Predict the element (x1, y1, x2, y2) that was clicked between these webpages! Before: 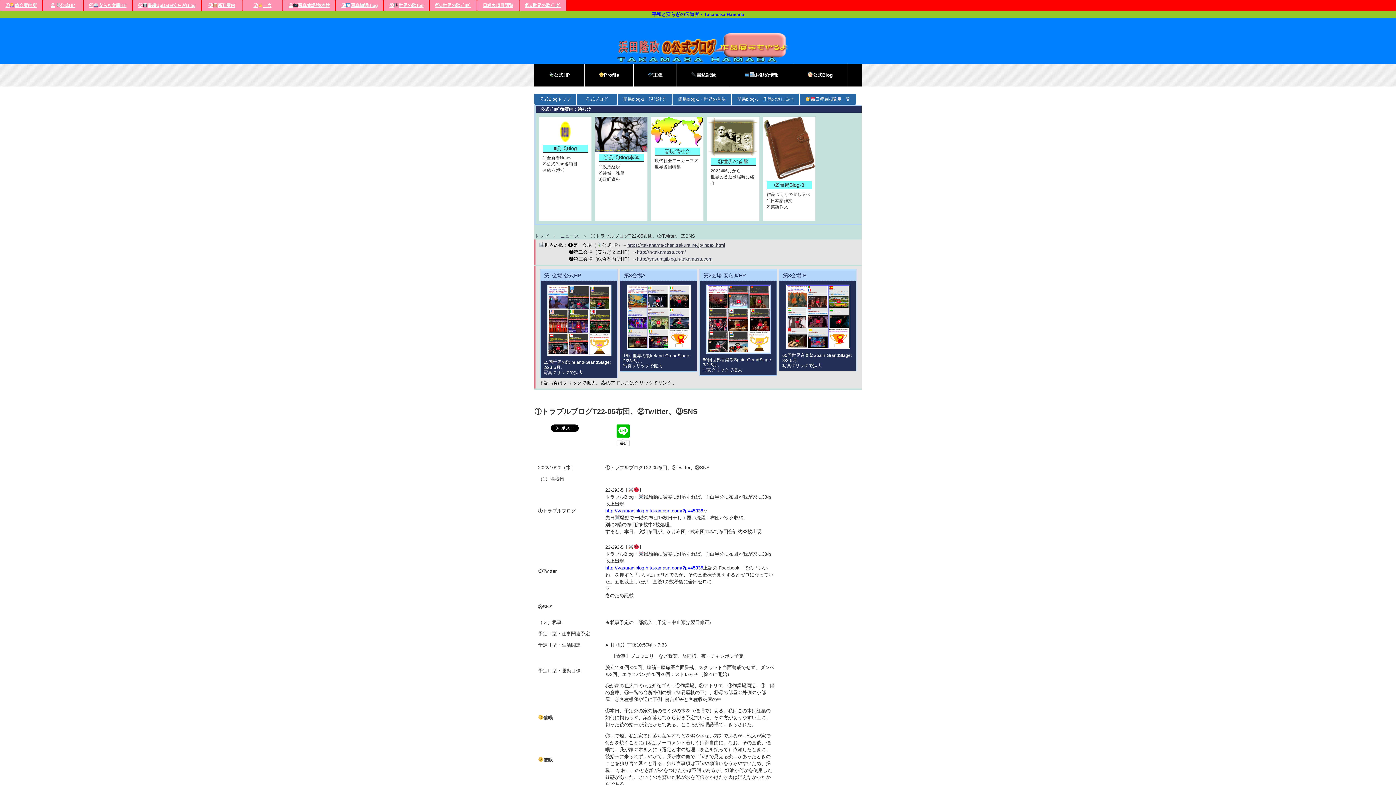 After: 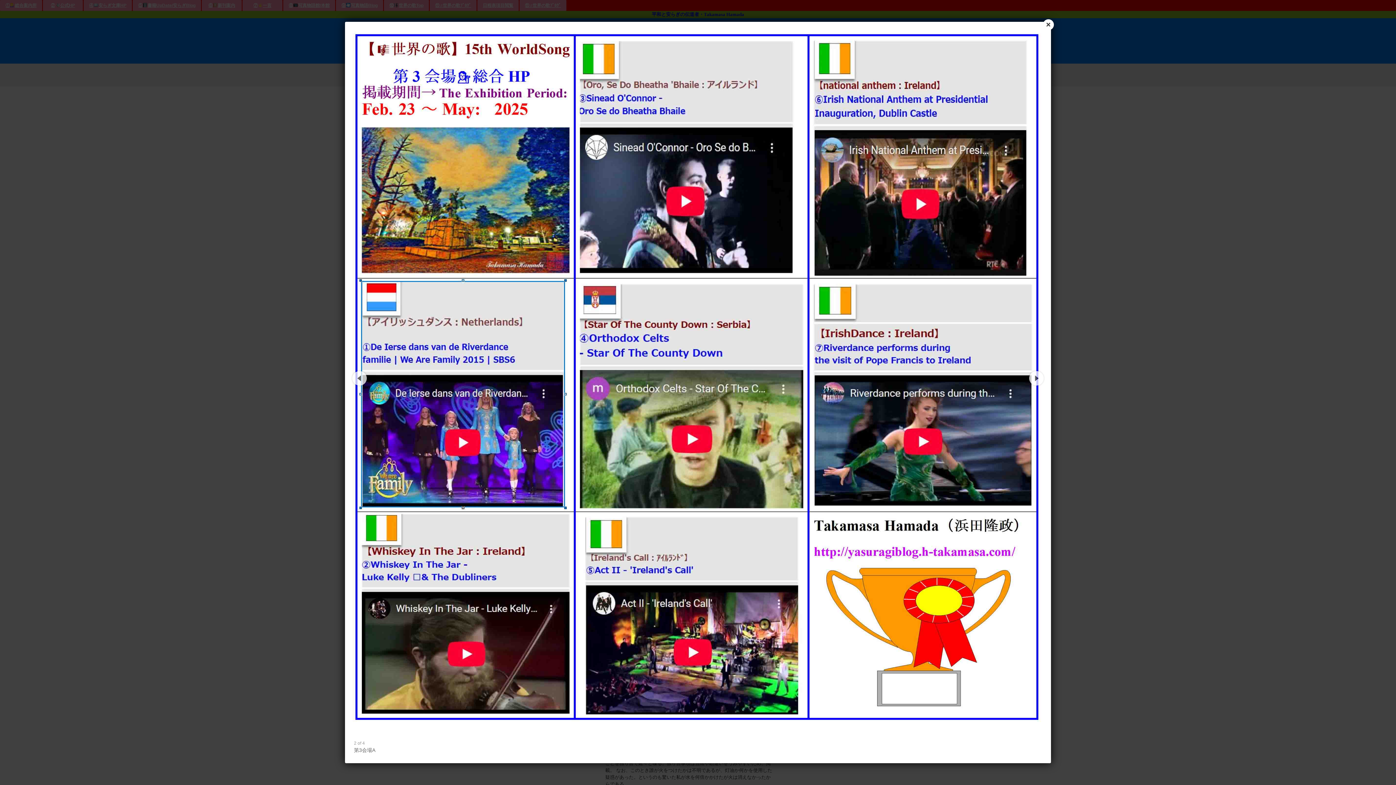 Action: bbox: (626, 284, 690, 349)